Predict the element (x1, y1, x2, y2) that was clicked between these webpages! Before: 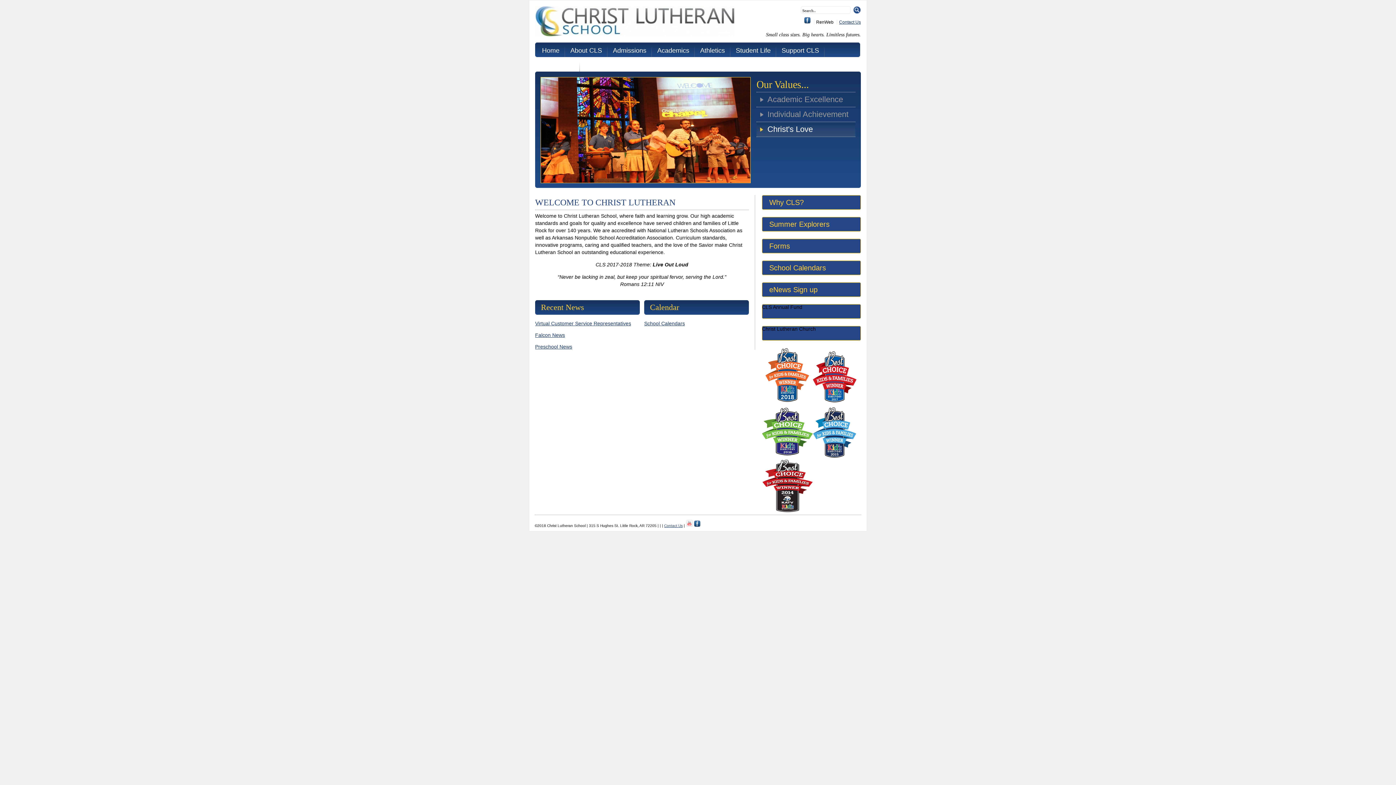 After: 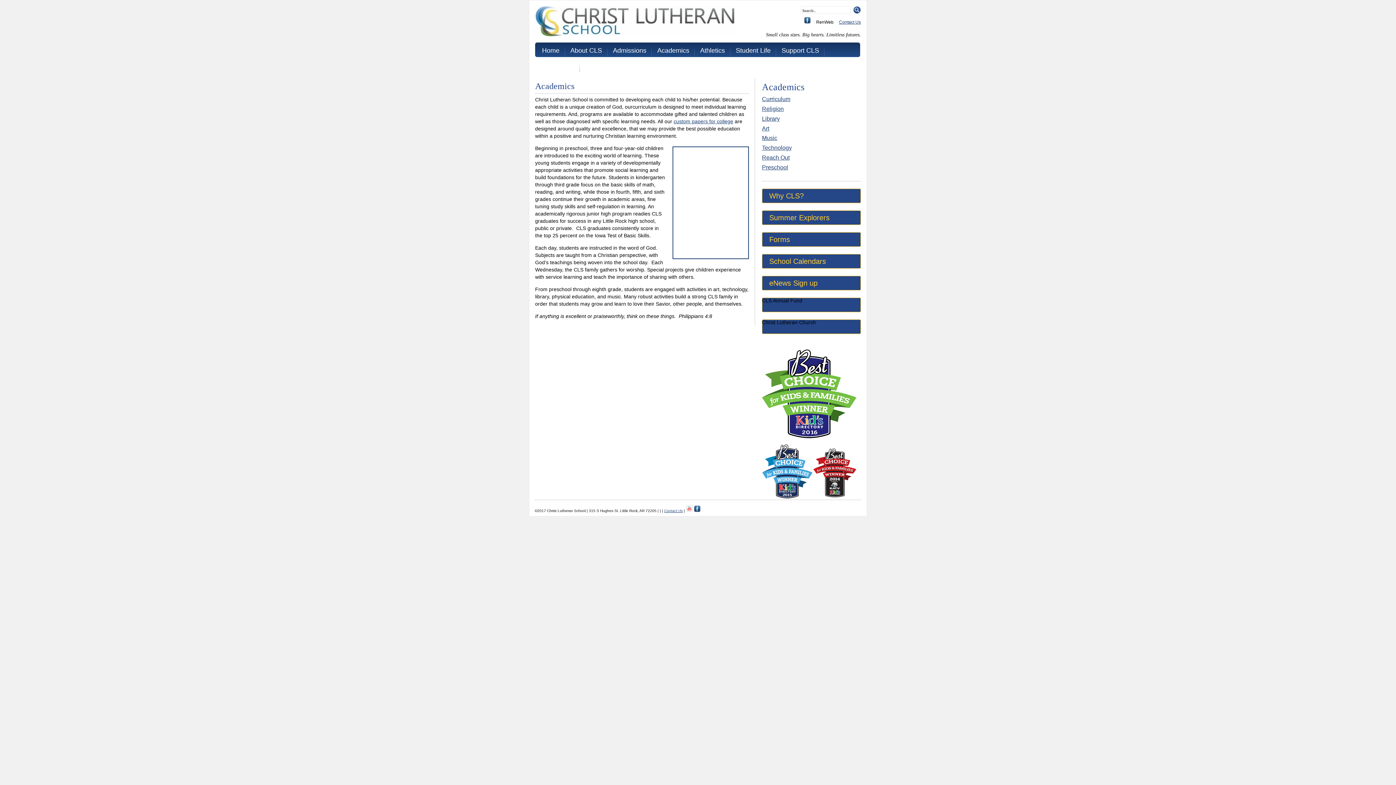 Action: label: Academics bbox: (652, 42, 694, 57)